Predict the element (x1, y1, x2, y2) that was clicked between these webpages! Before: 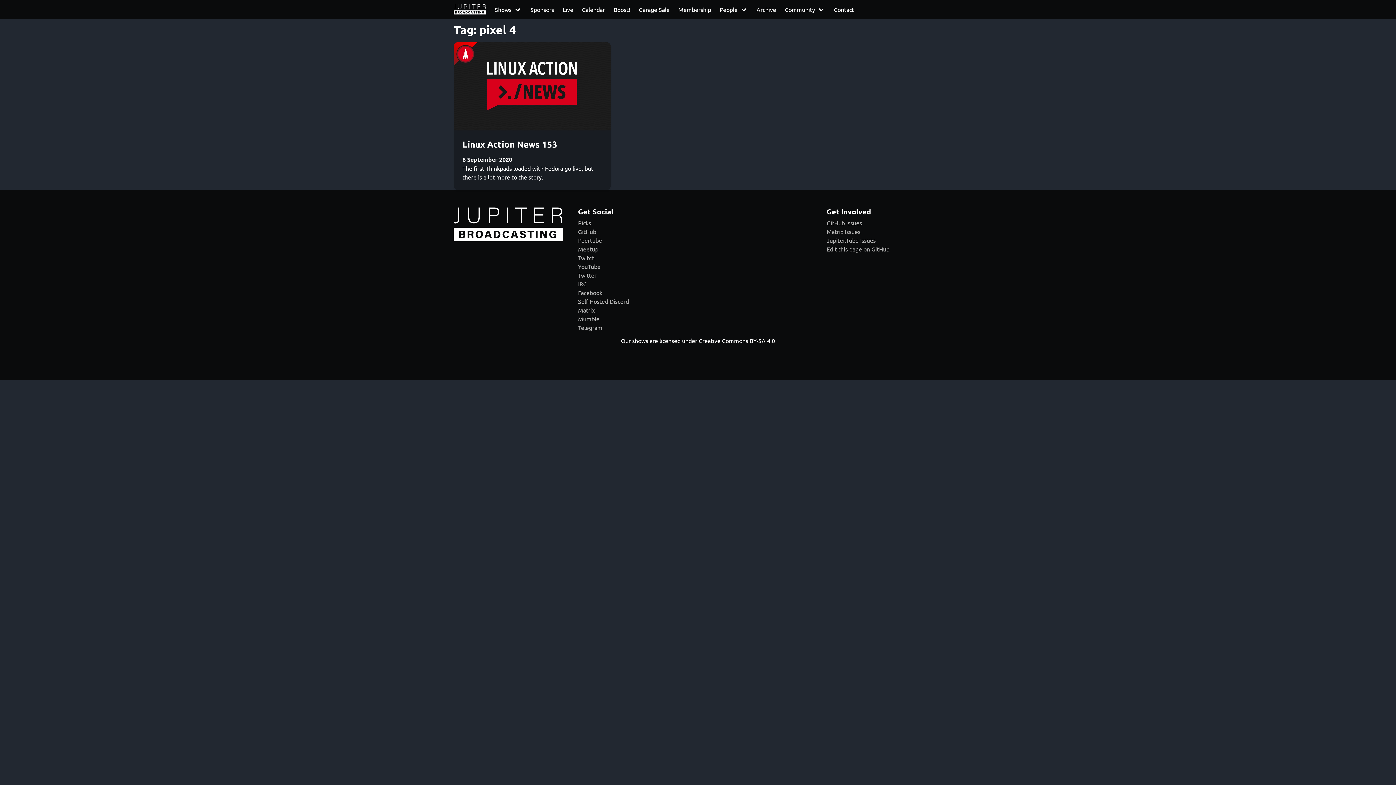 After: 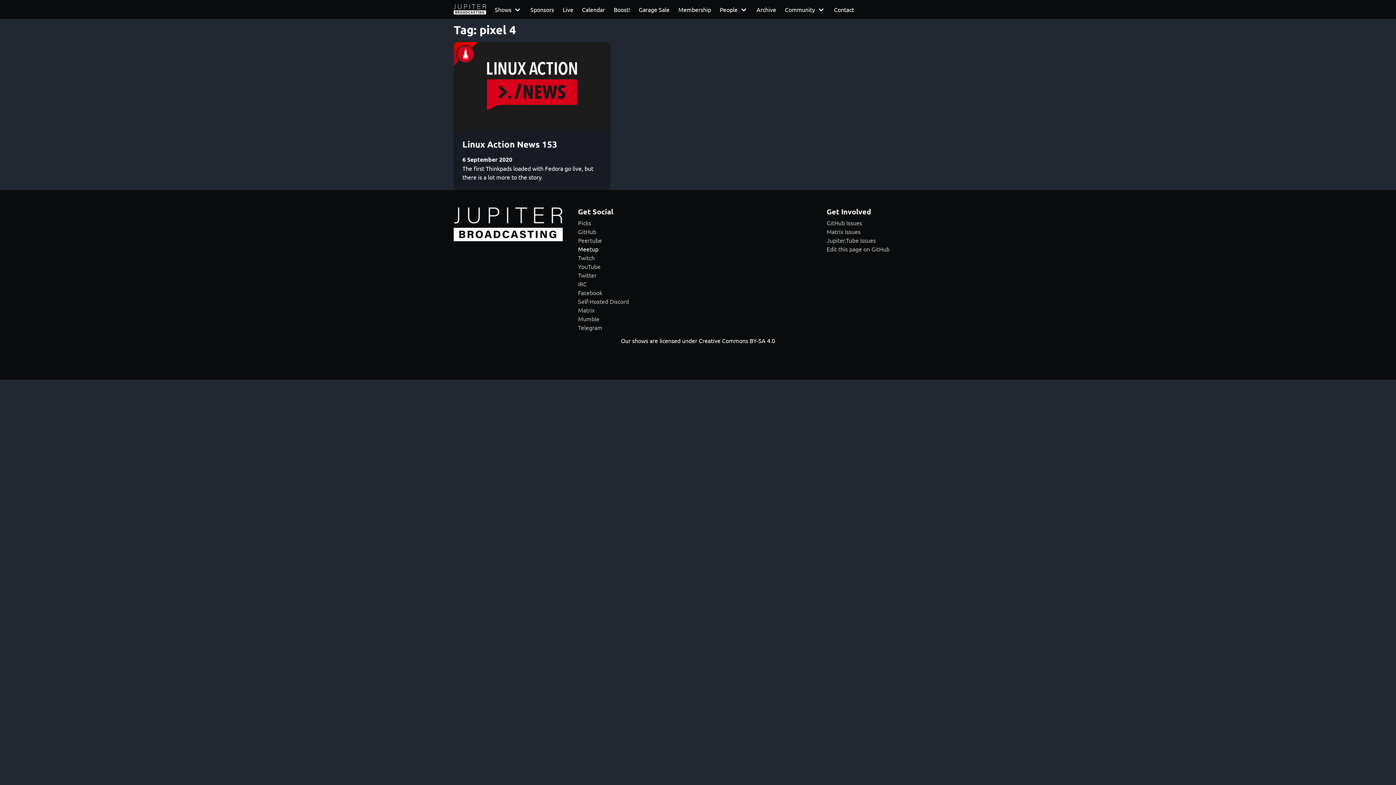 Action: label: Meetup bbox: (578, 245, 598, 252)